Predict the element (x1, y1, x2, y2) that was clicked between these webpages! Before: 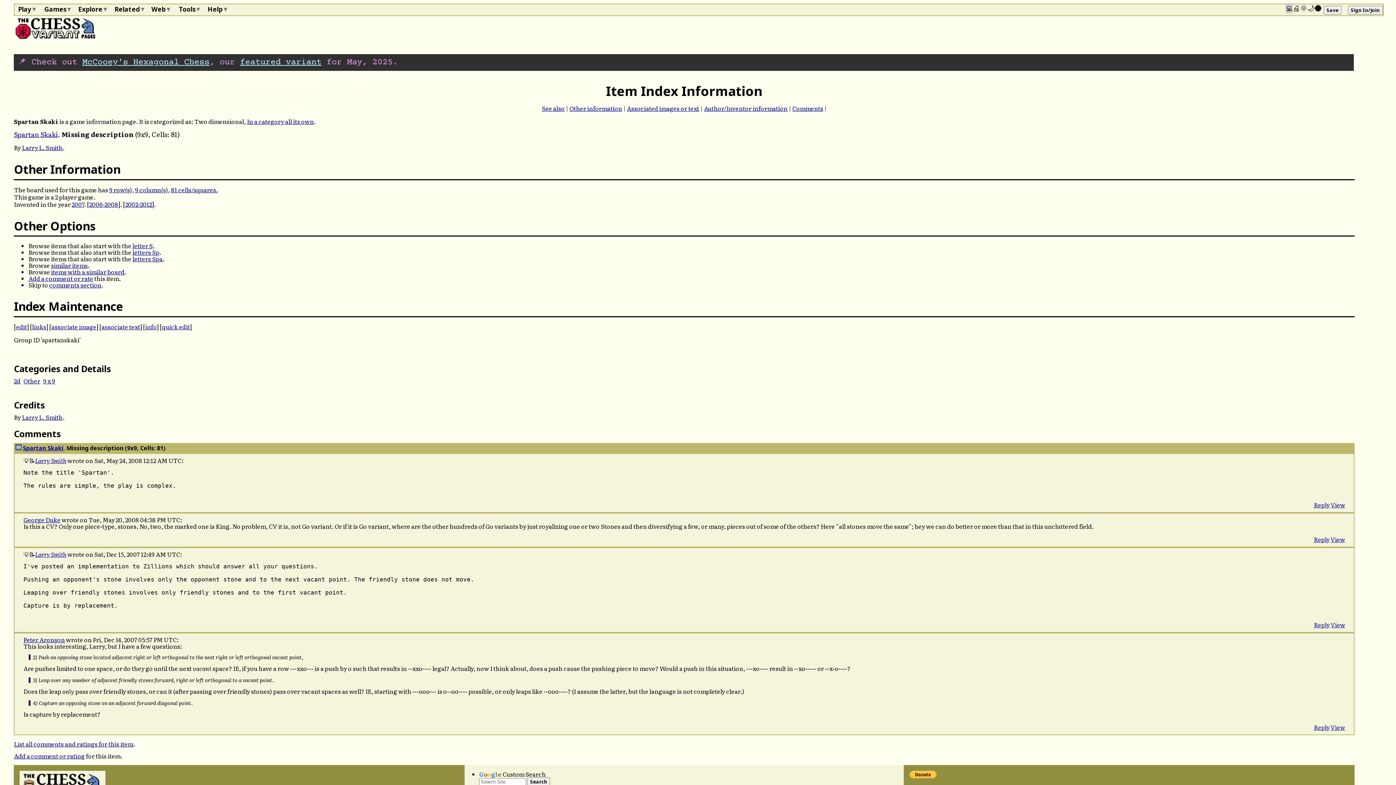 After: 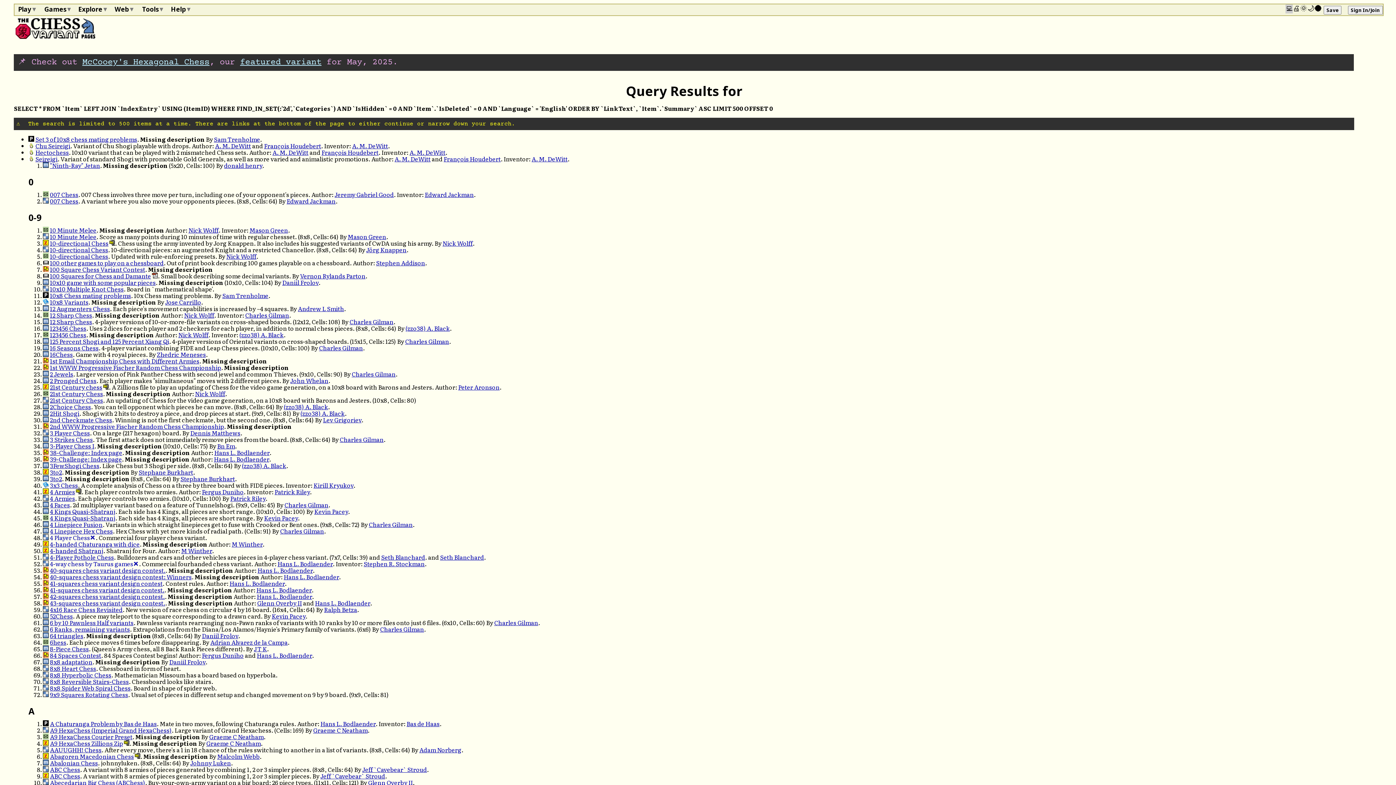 Action: label: 2d bbox: (13, 378, 20, 384)